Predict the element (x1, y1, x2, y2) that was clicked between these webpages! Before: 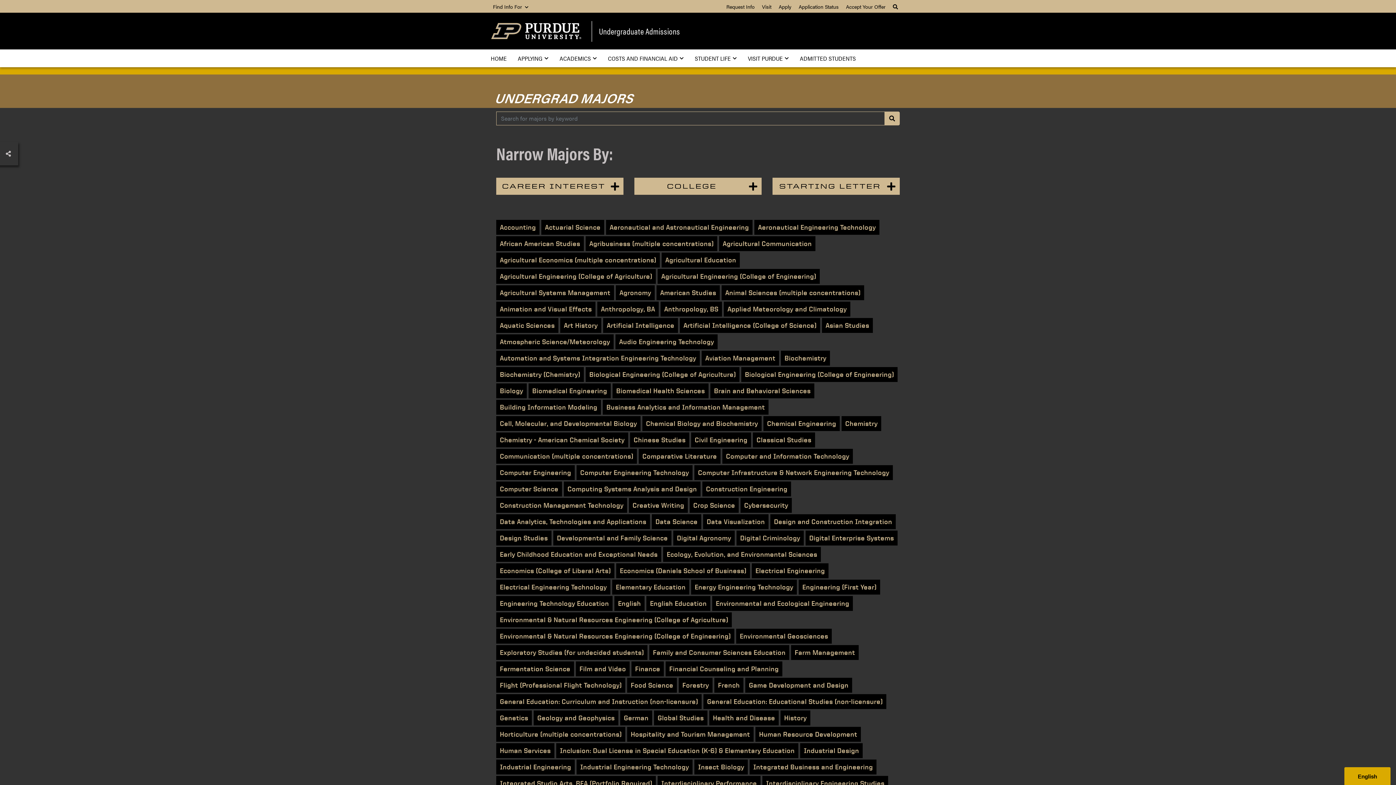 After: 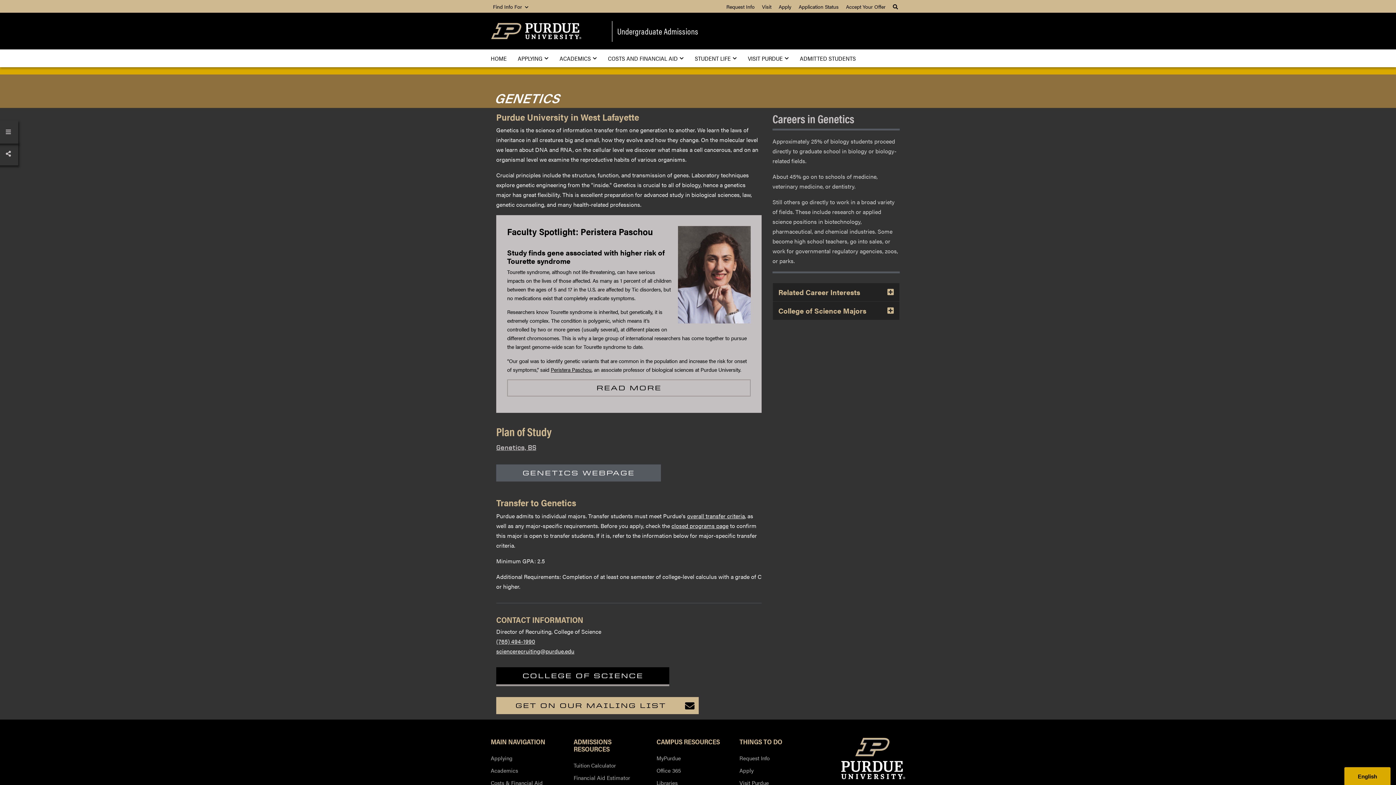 Action: bbox: (496, 710, 532, 725) label: Genetics